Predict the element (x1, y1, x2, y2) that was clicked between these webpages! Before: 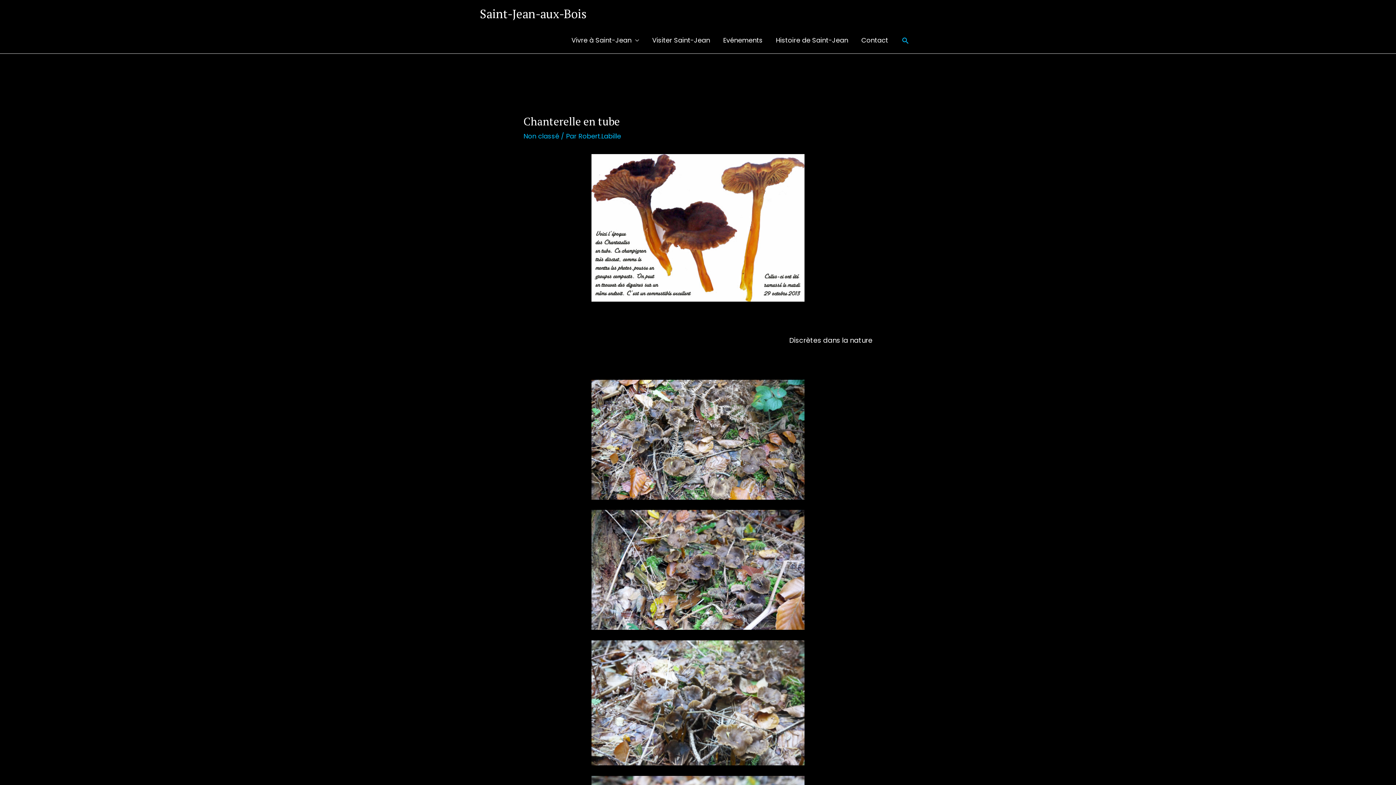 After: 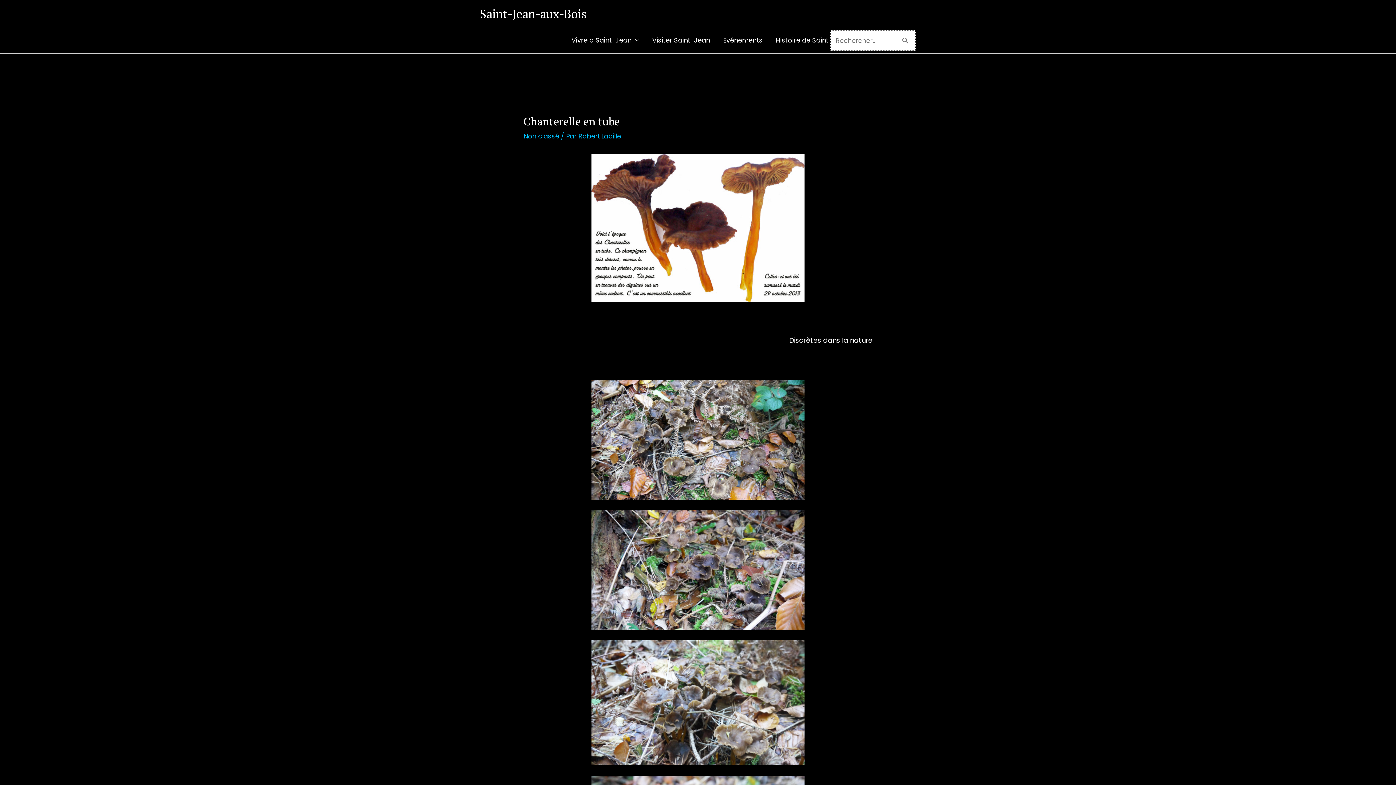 Action: bbox: (901, 36, 909, 44) label: Lien de l’icône de recherche